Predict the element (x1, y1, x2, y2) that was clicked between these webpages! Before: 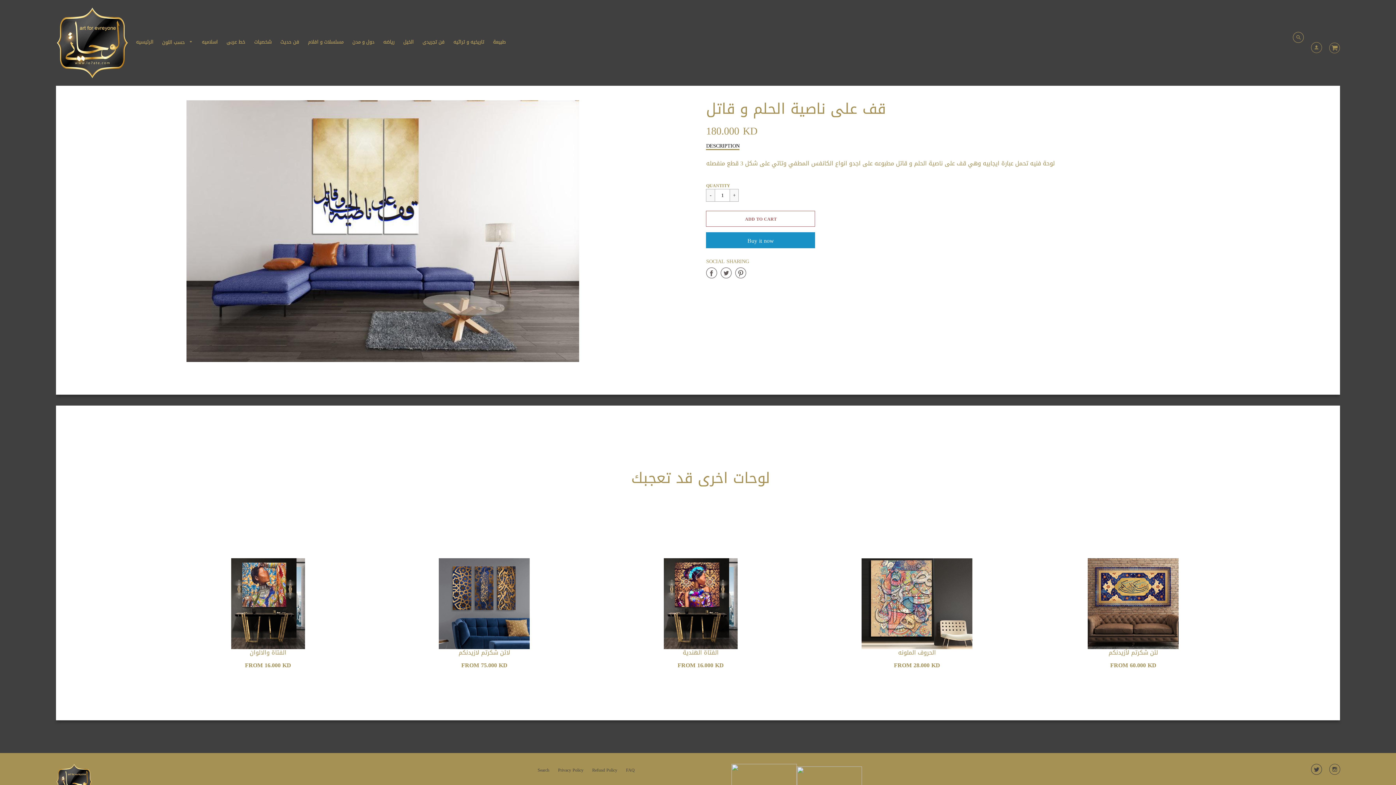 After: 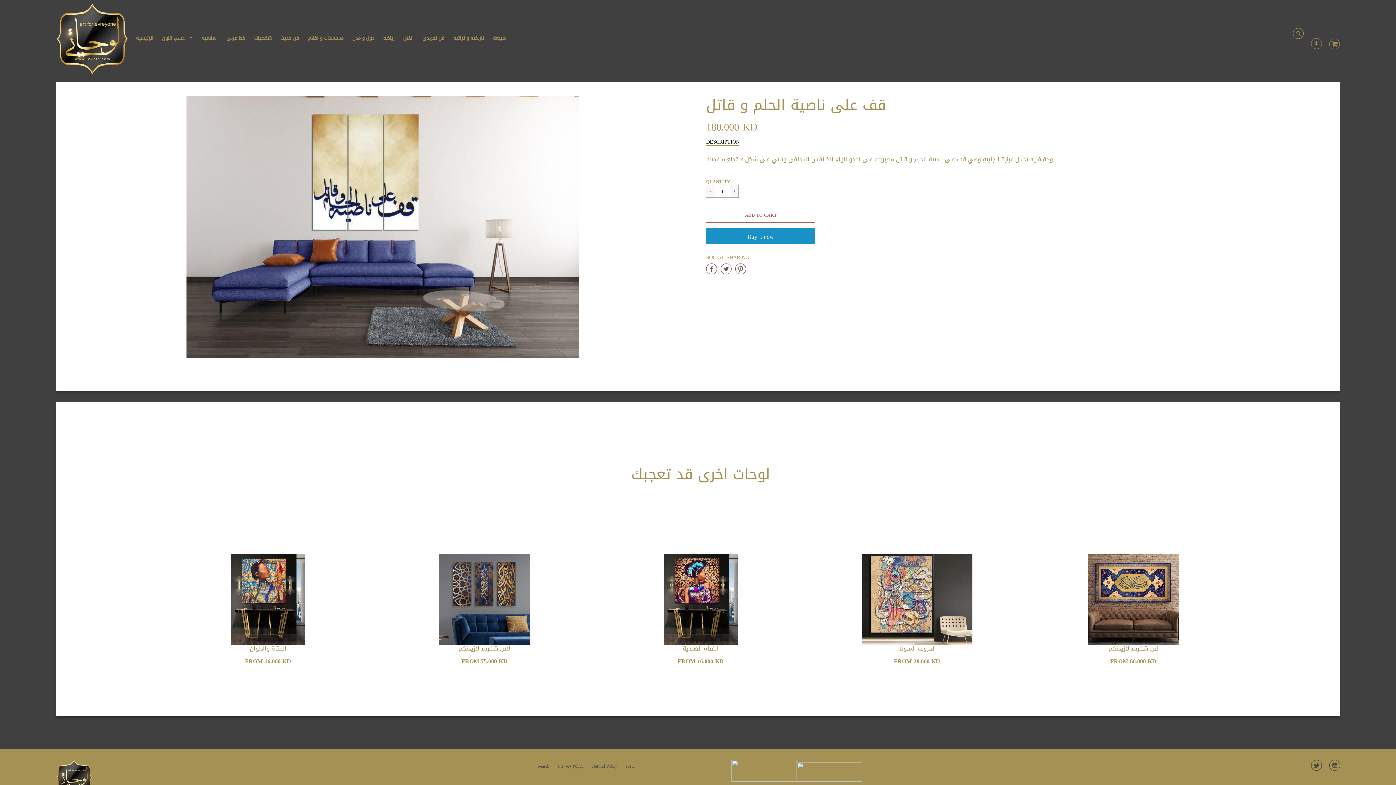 Action: bbox: (797, 778, 862, 789)